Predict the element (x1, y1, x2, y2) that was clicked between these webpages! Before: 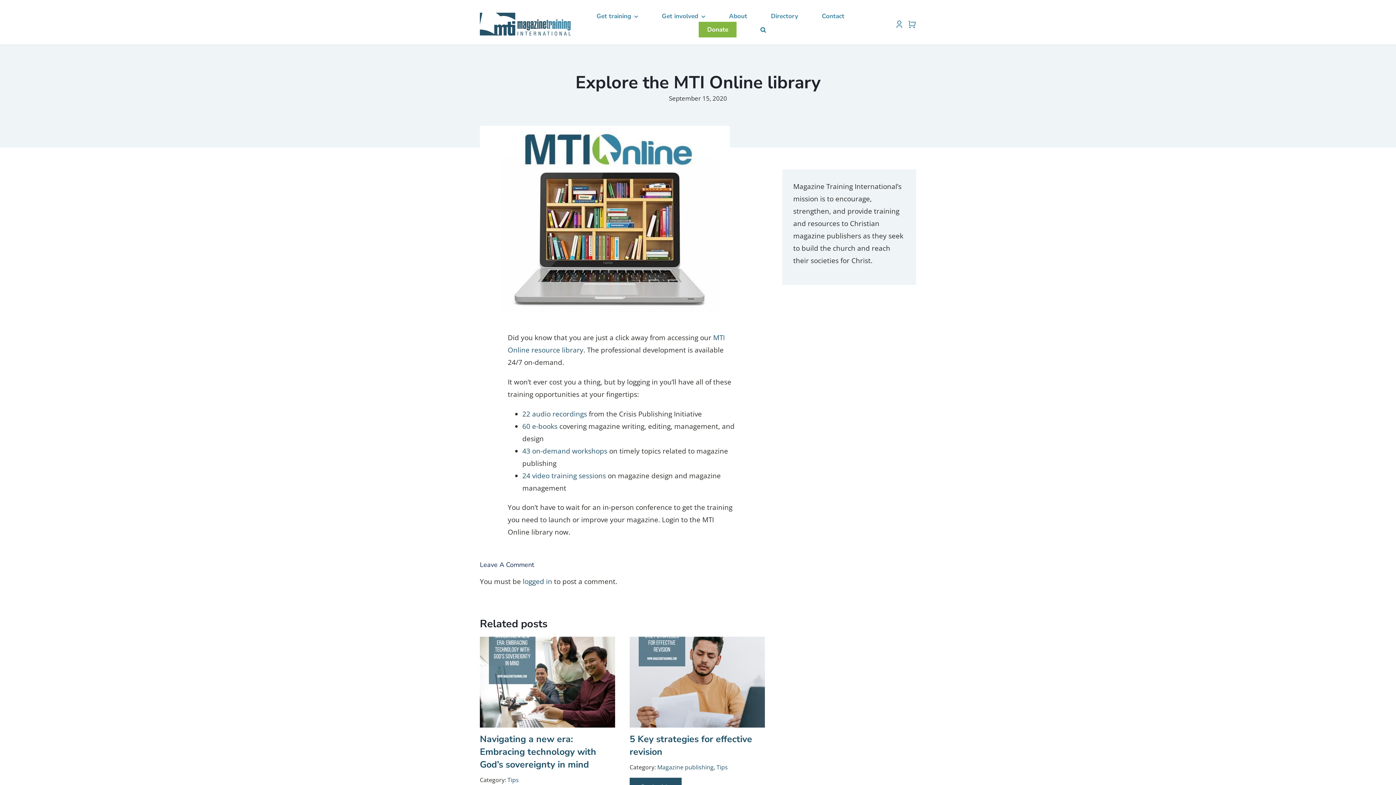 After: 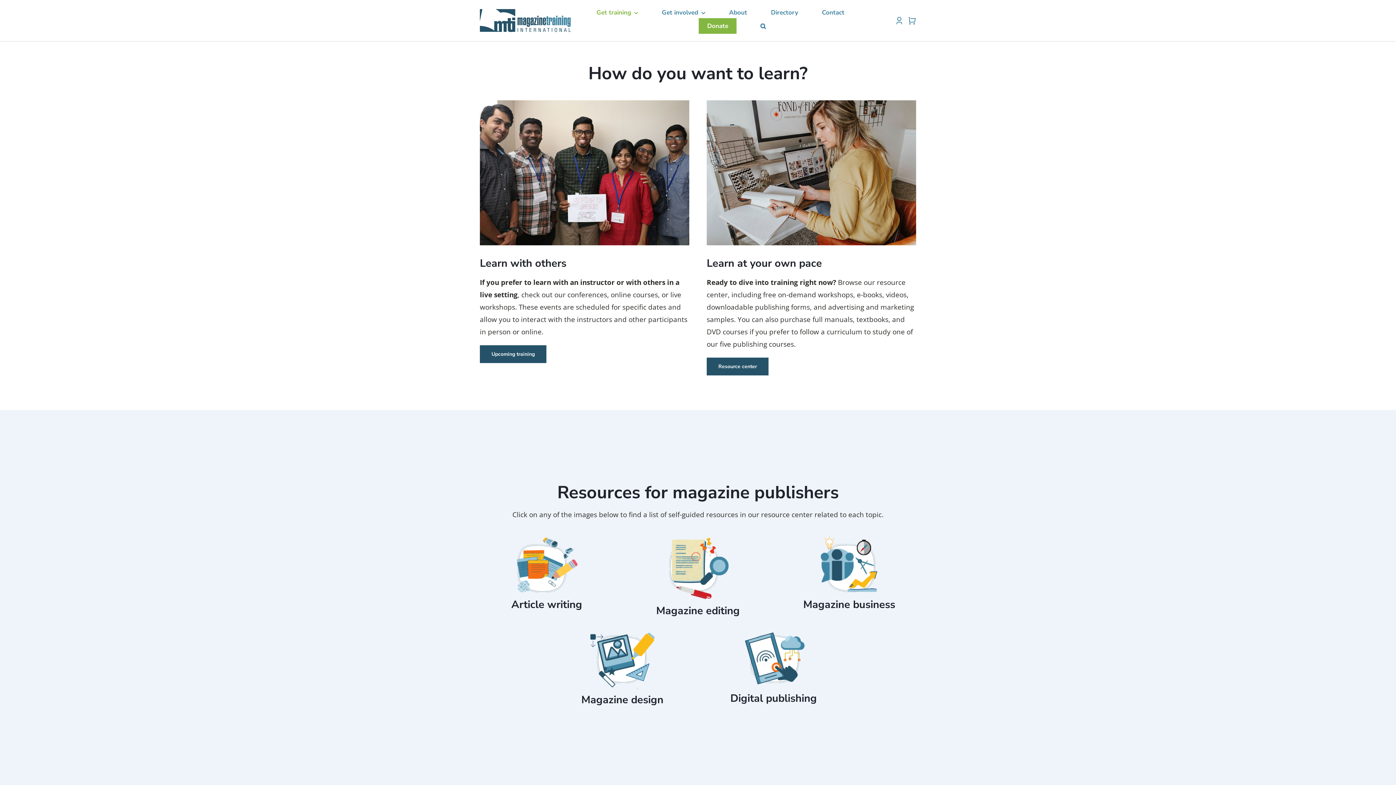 Action: label: Get training bbox: (596, 10, 638, 21)